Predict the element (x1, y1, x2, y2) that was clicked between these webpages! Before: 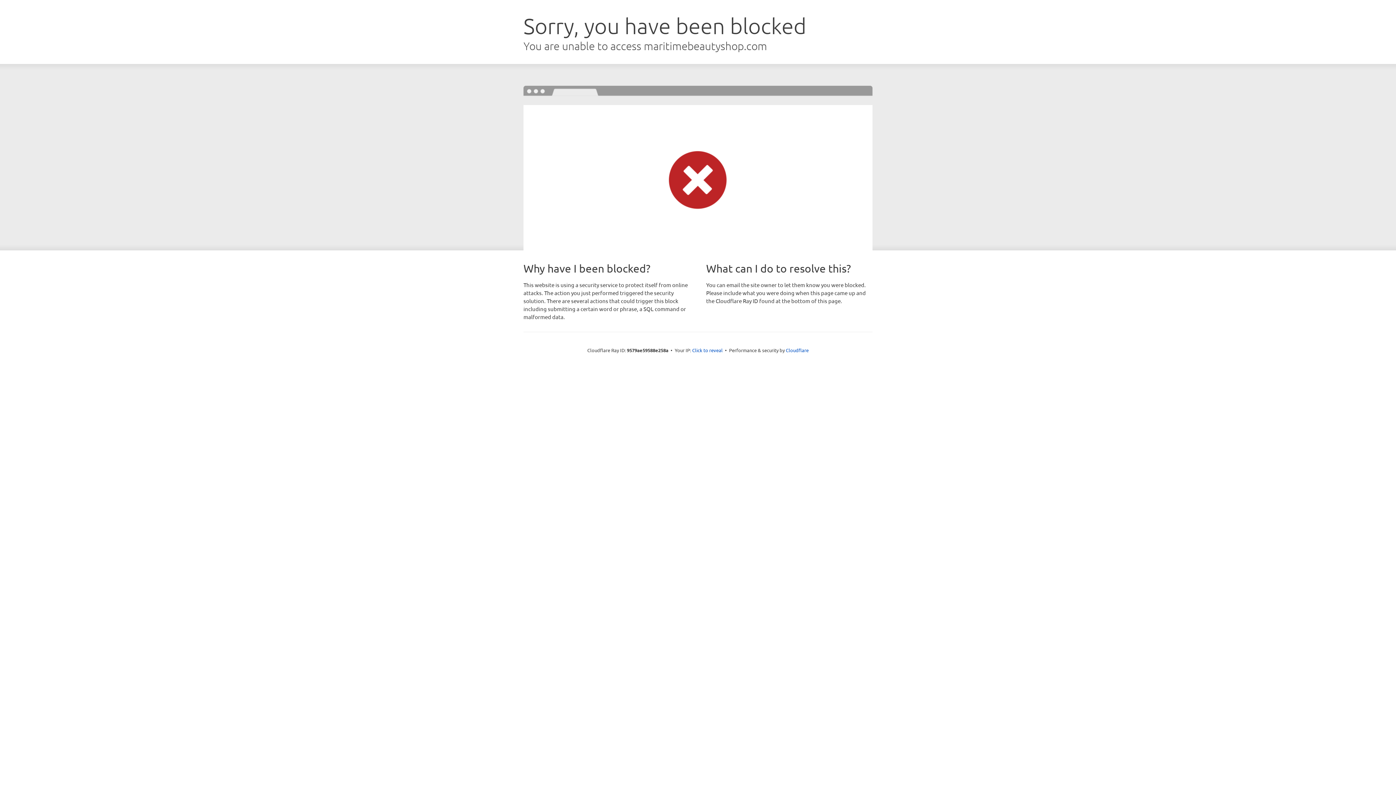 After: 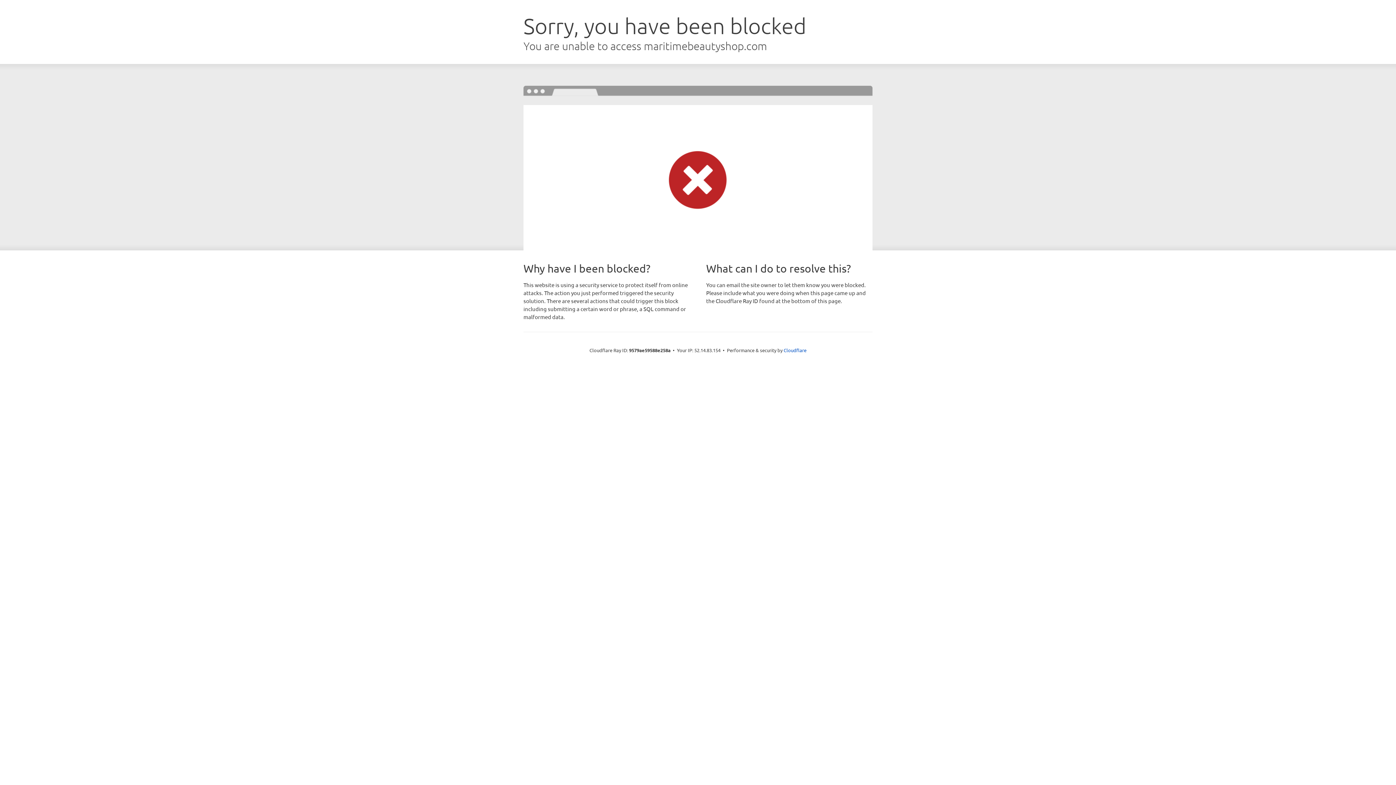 Action: bbox: (692, 346, 722, 353) label: Click to reveal